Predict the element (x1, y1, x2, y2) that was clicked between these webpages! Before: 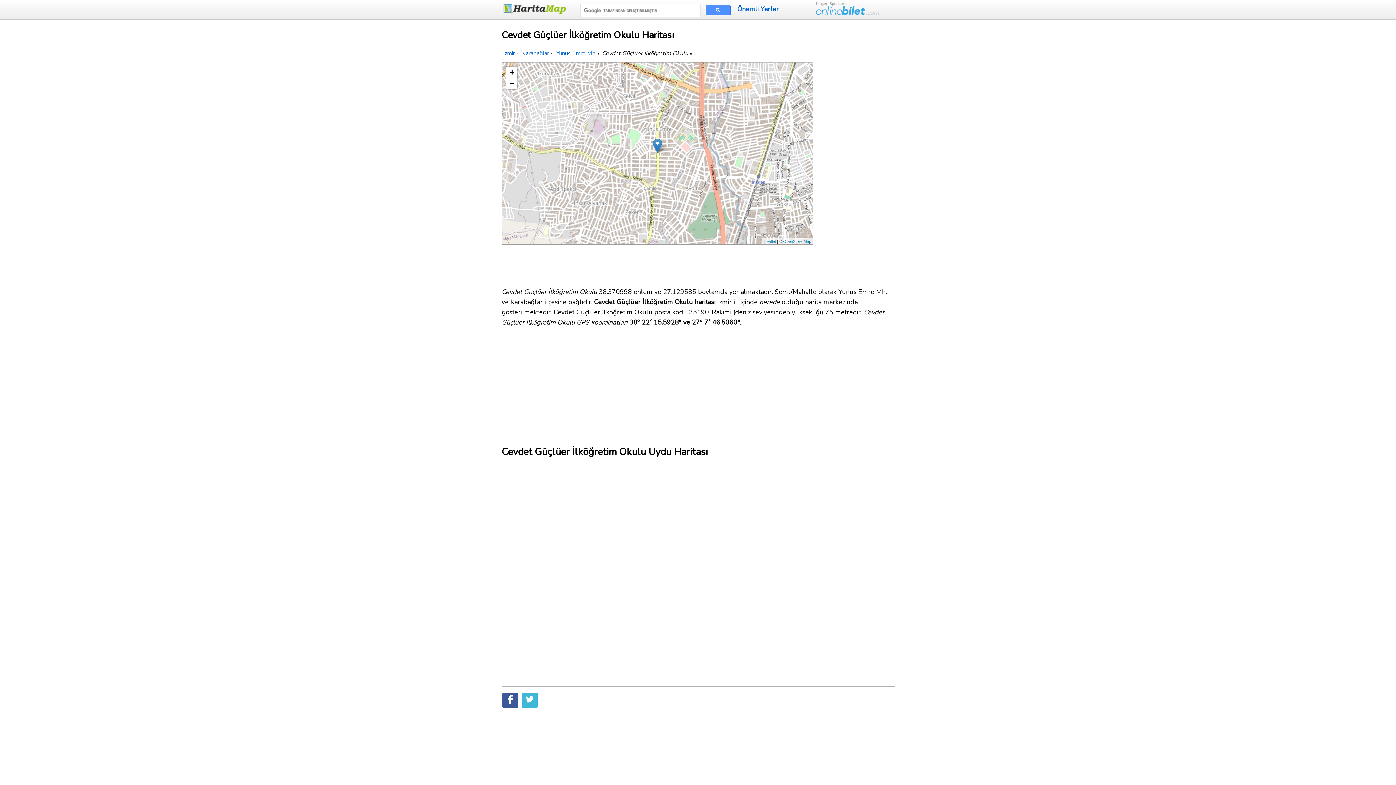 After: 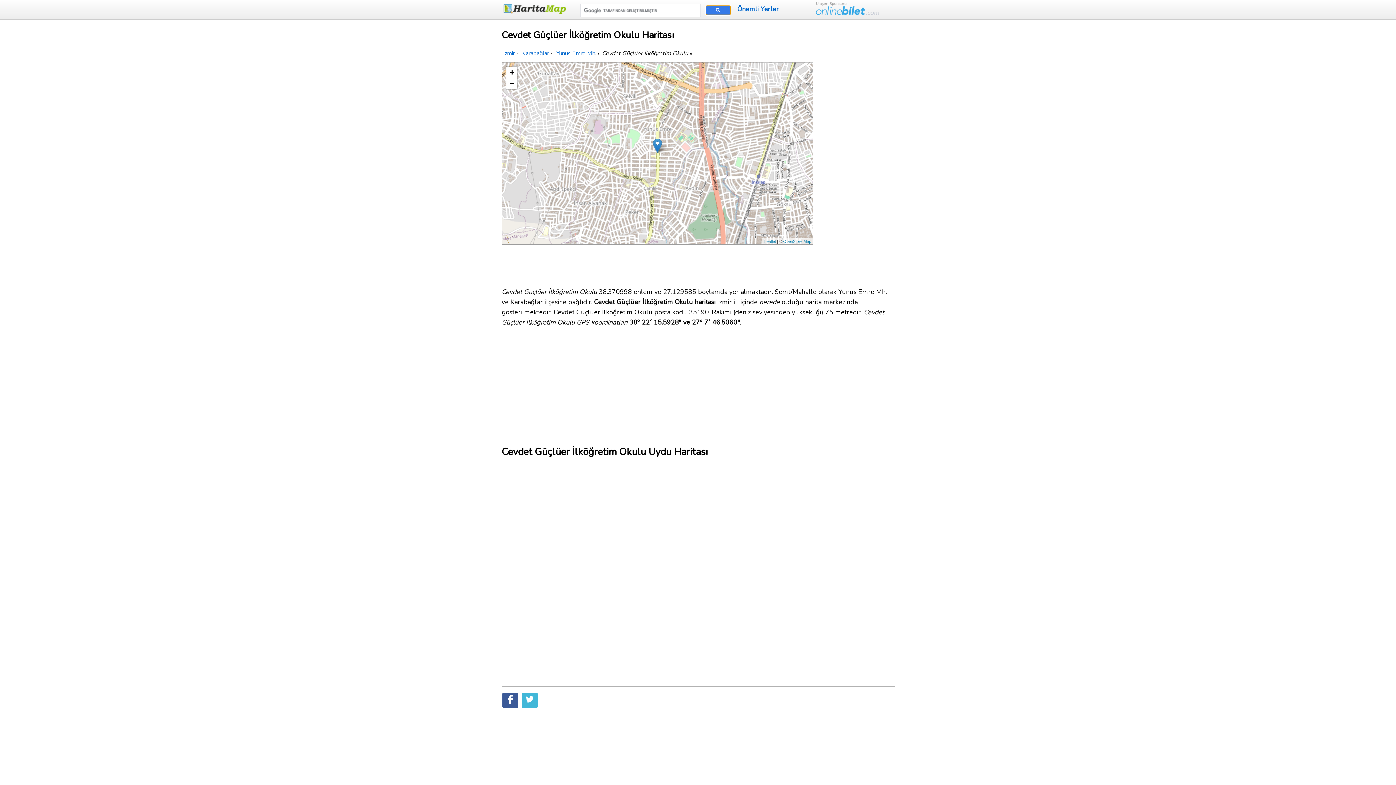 Action: bbox: (705, 5, 731, 15)